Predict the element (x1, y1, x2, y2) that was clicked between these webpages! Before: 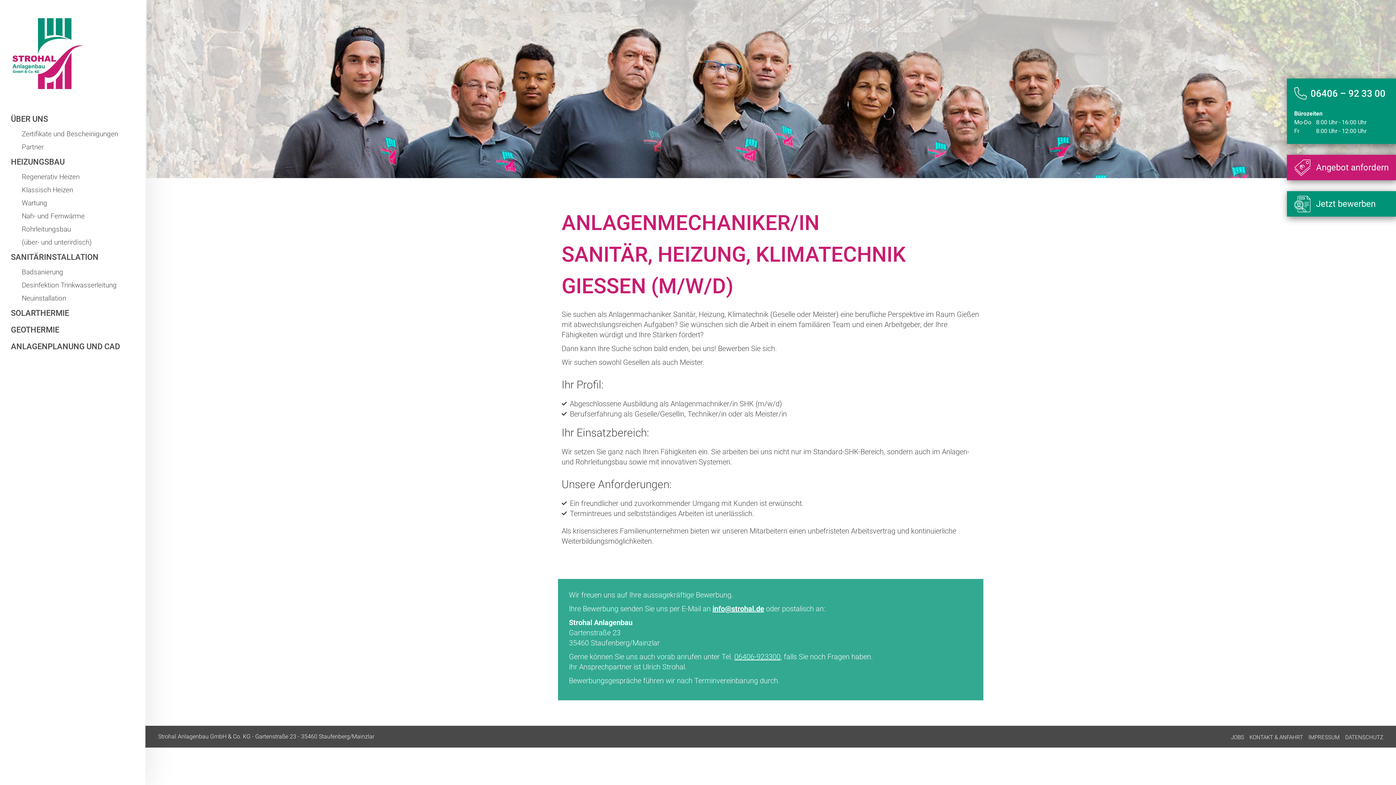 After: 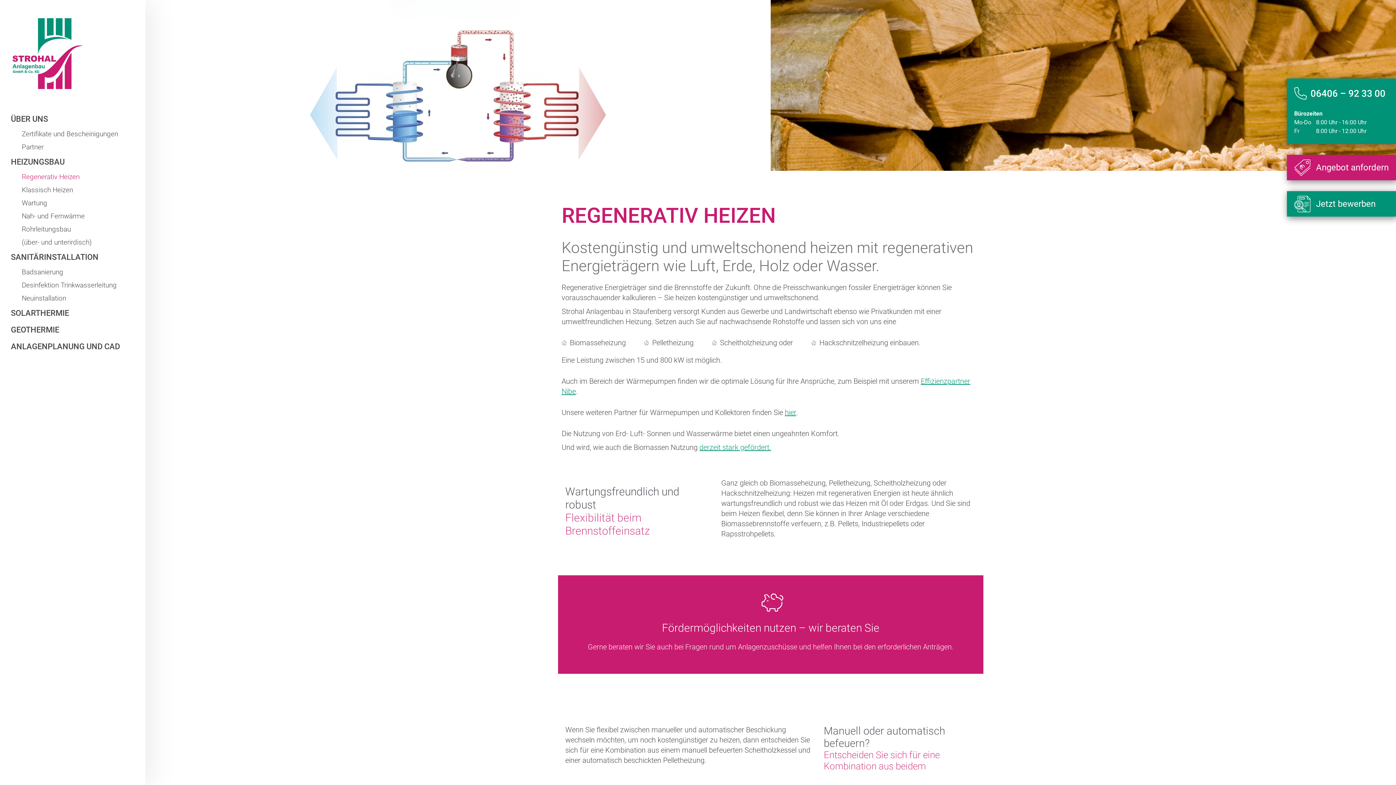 Action: label: Regenerativ Heizen bbox: (0, 170, 145, 183)